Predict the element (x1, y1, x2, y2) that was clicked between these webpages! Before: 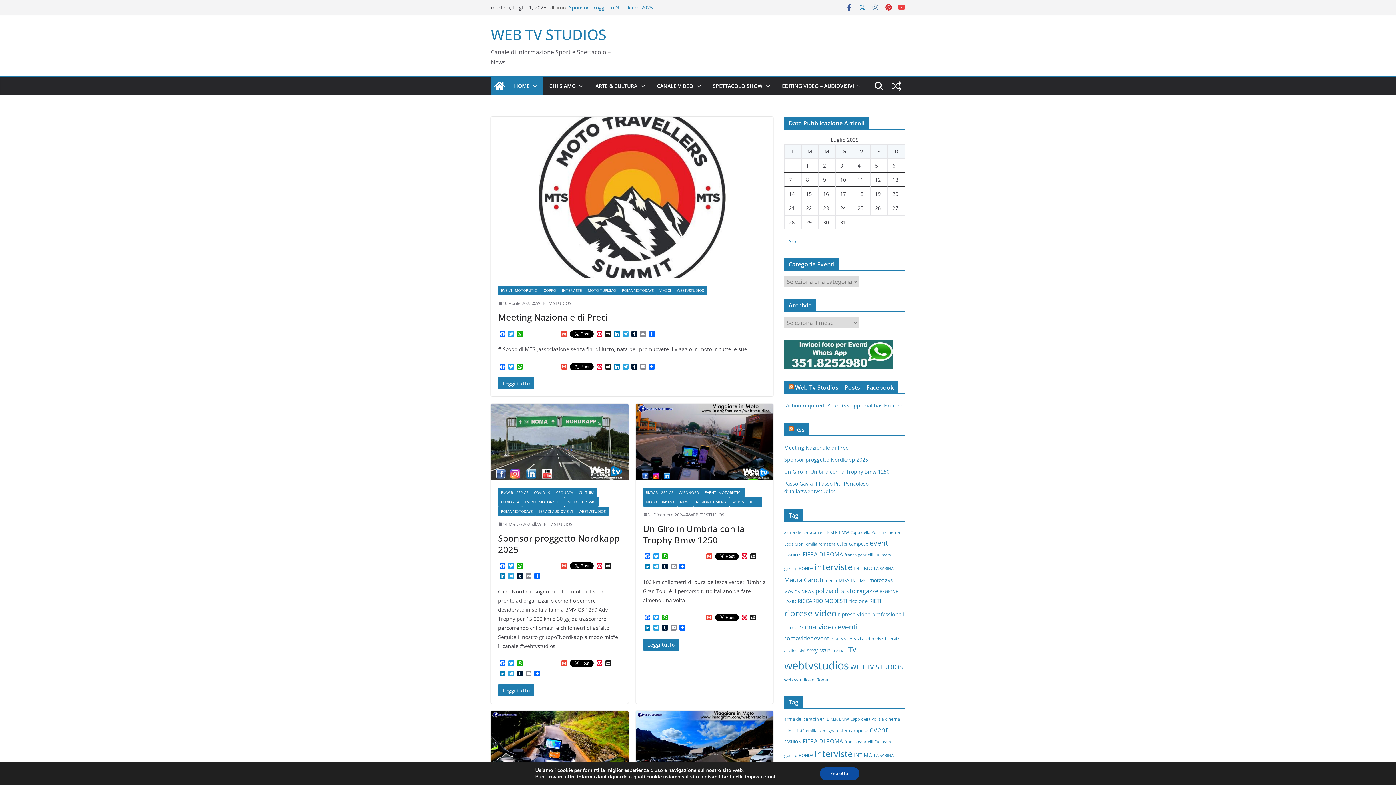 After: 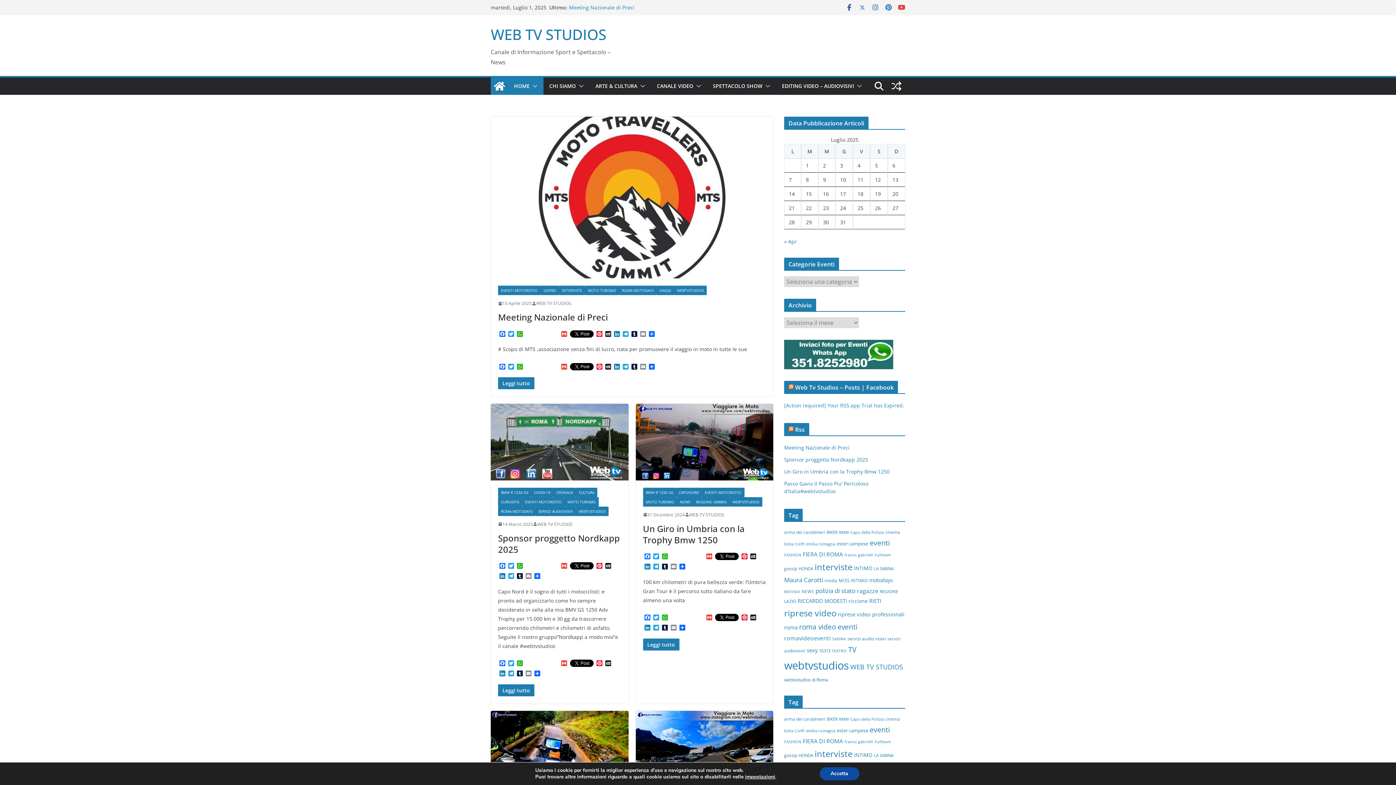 Action: bbox: (885, 3, 892, 11)